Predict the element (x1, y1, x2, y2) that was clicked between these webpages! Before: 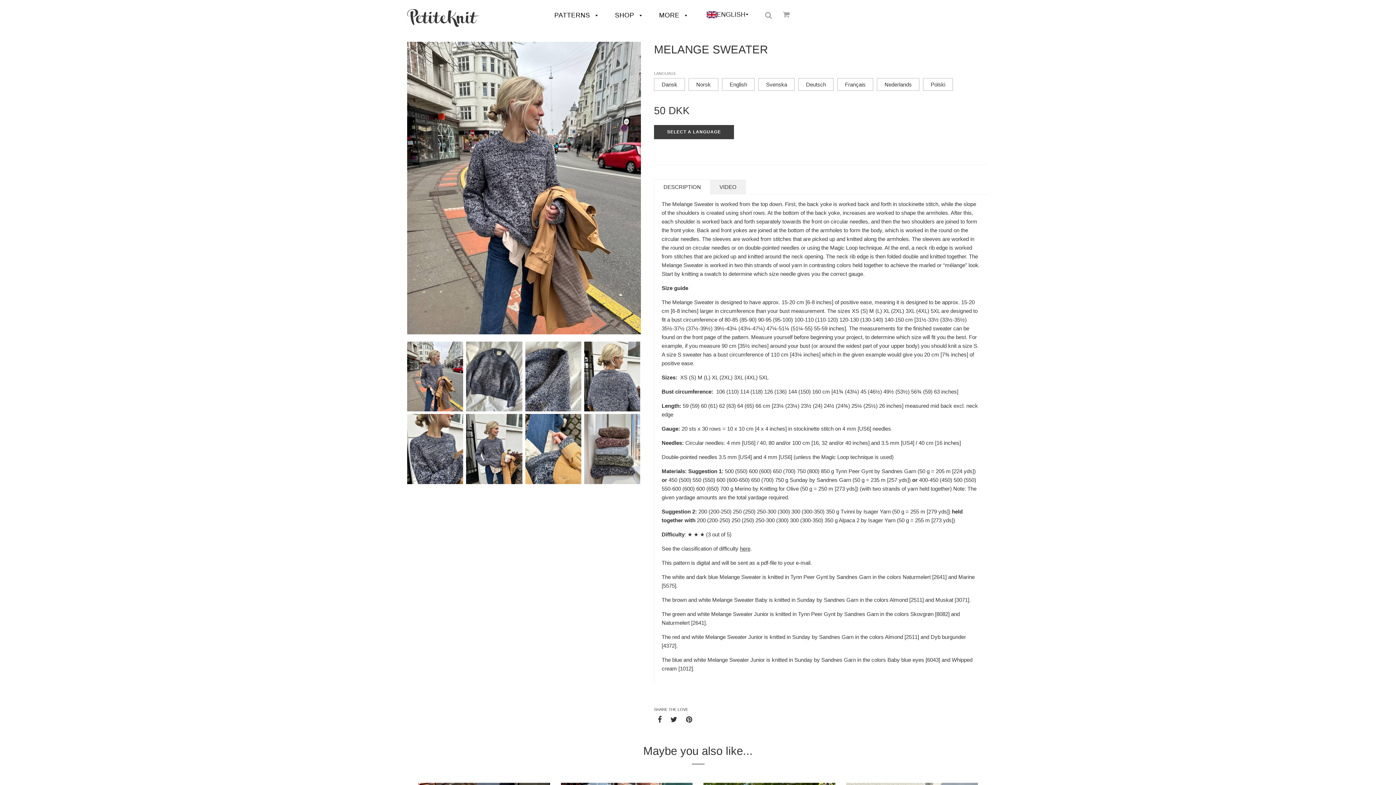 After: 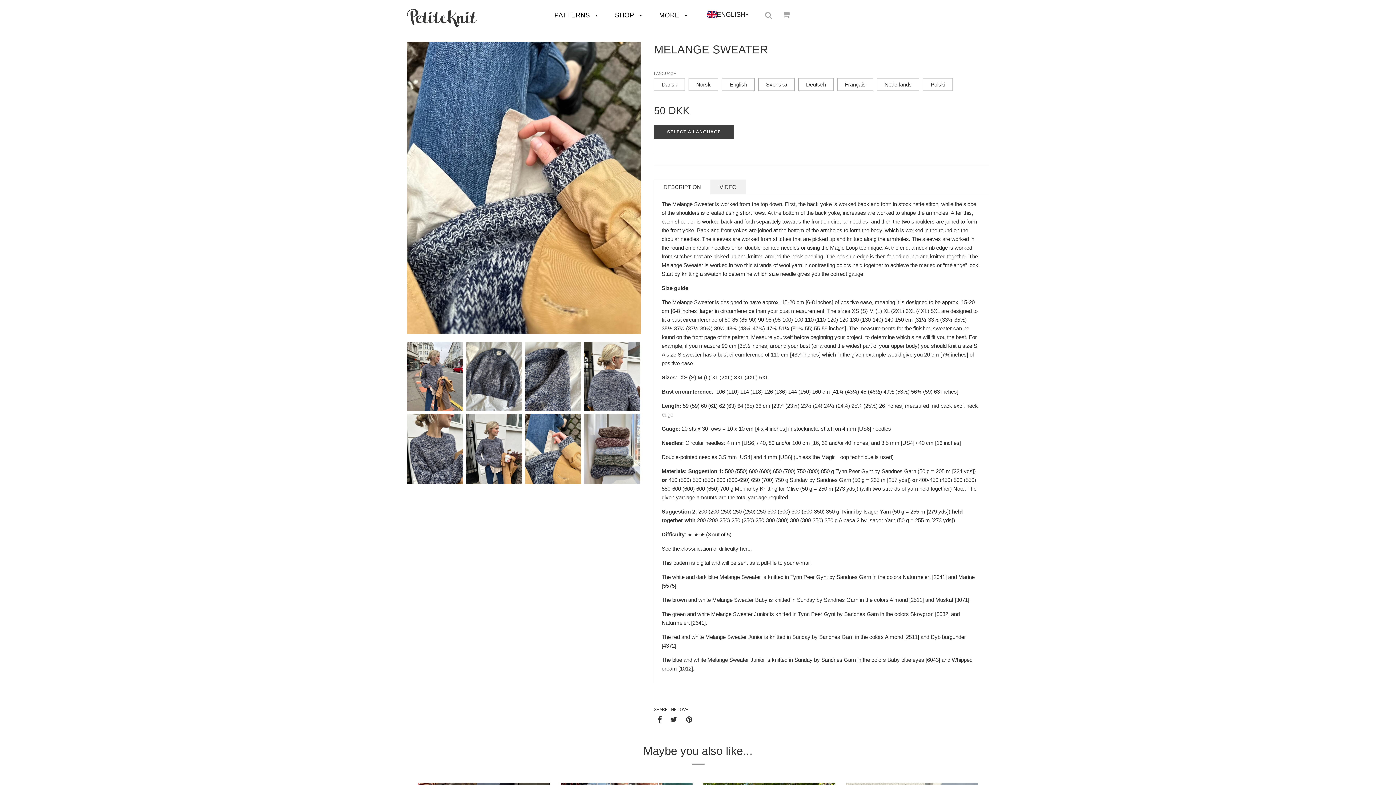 Action: bbox: (525, 414, 584, 487)